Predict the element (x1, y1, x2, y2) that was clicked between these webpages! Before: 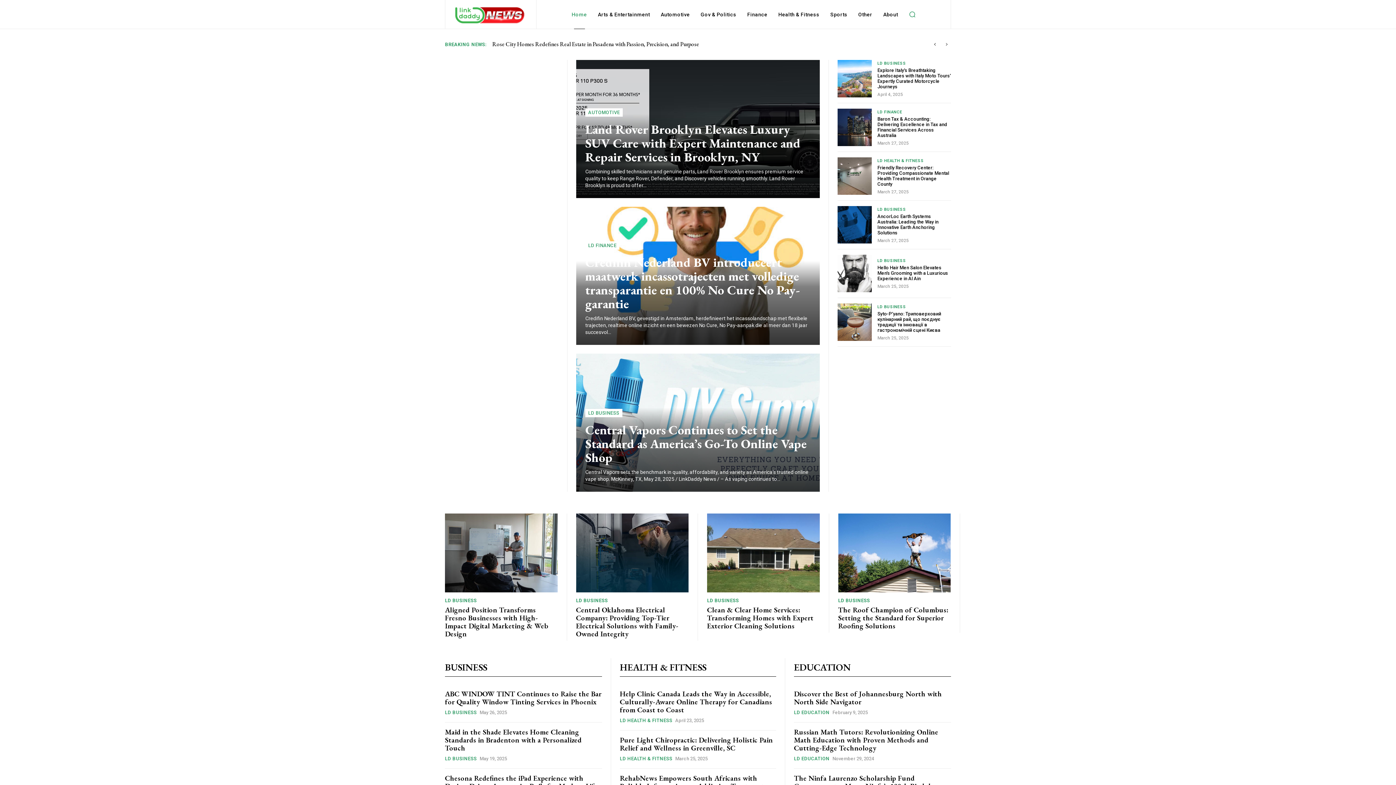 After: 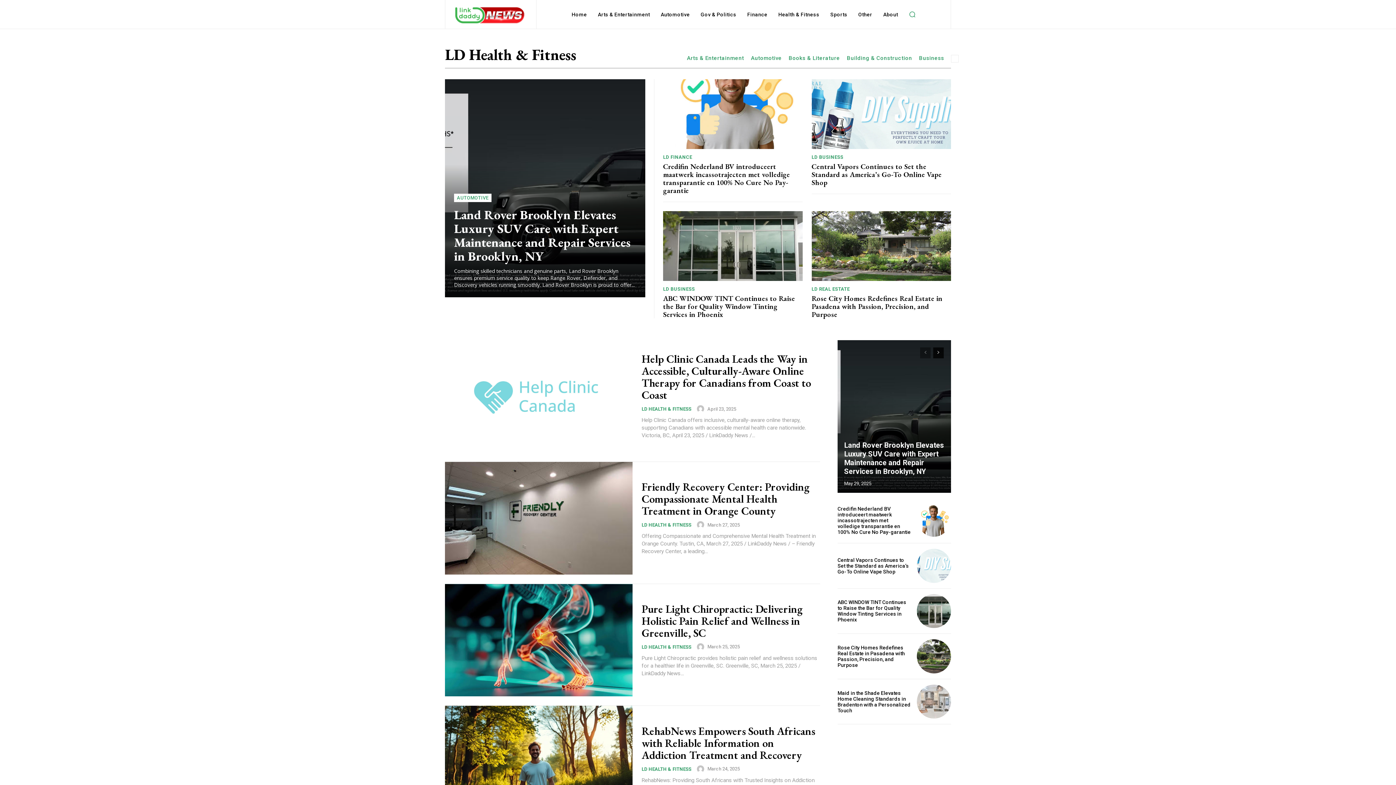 Action: bbox: (620, 717, 672, 723) label: LD HEALTH & FITNESS